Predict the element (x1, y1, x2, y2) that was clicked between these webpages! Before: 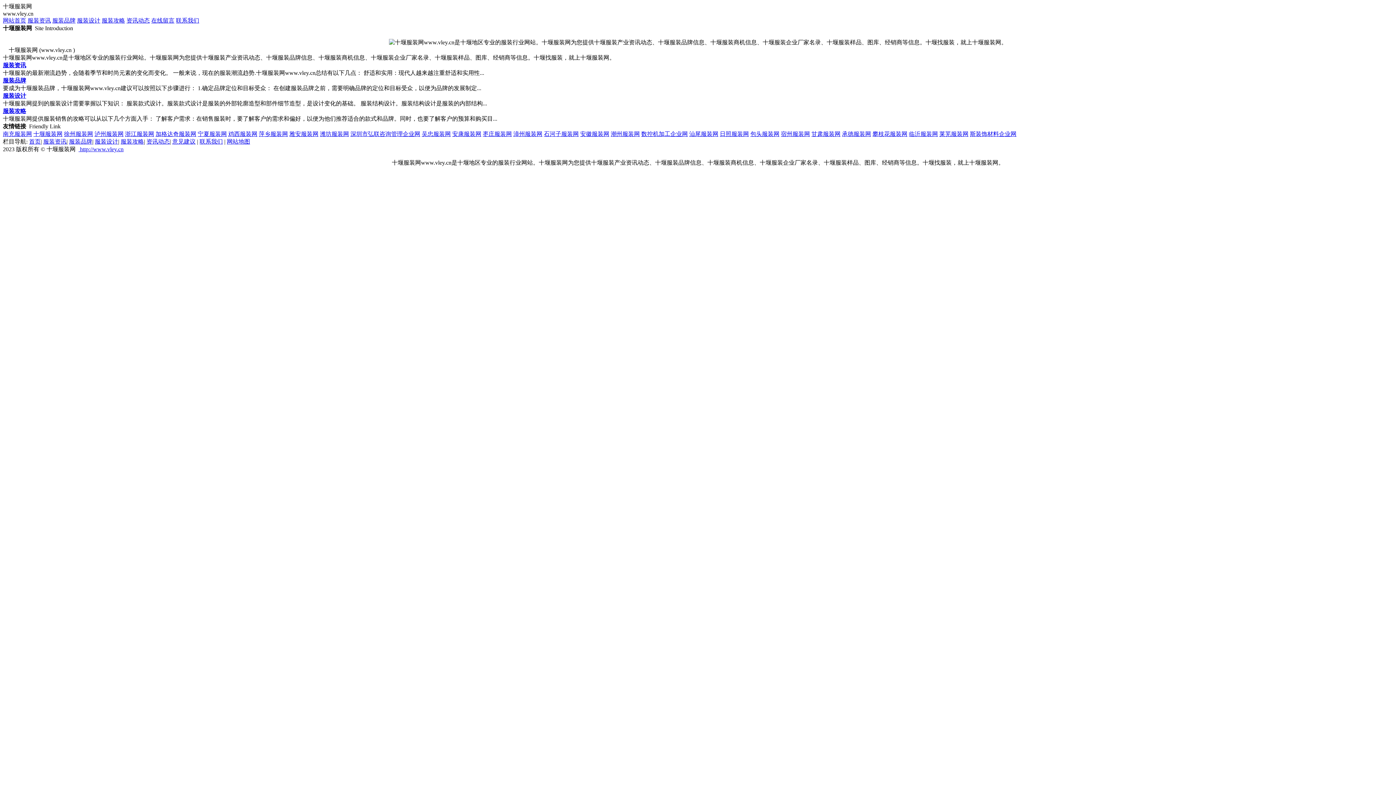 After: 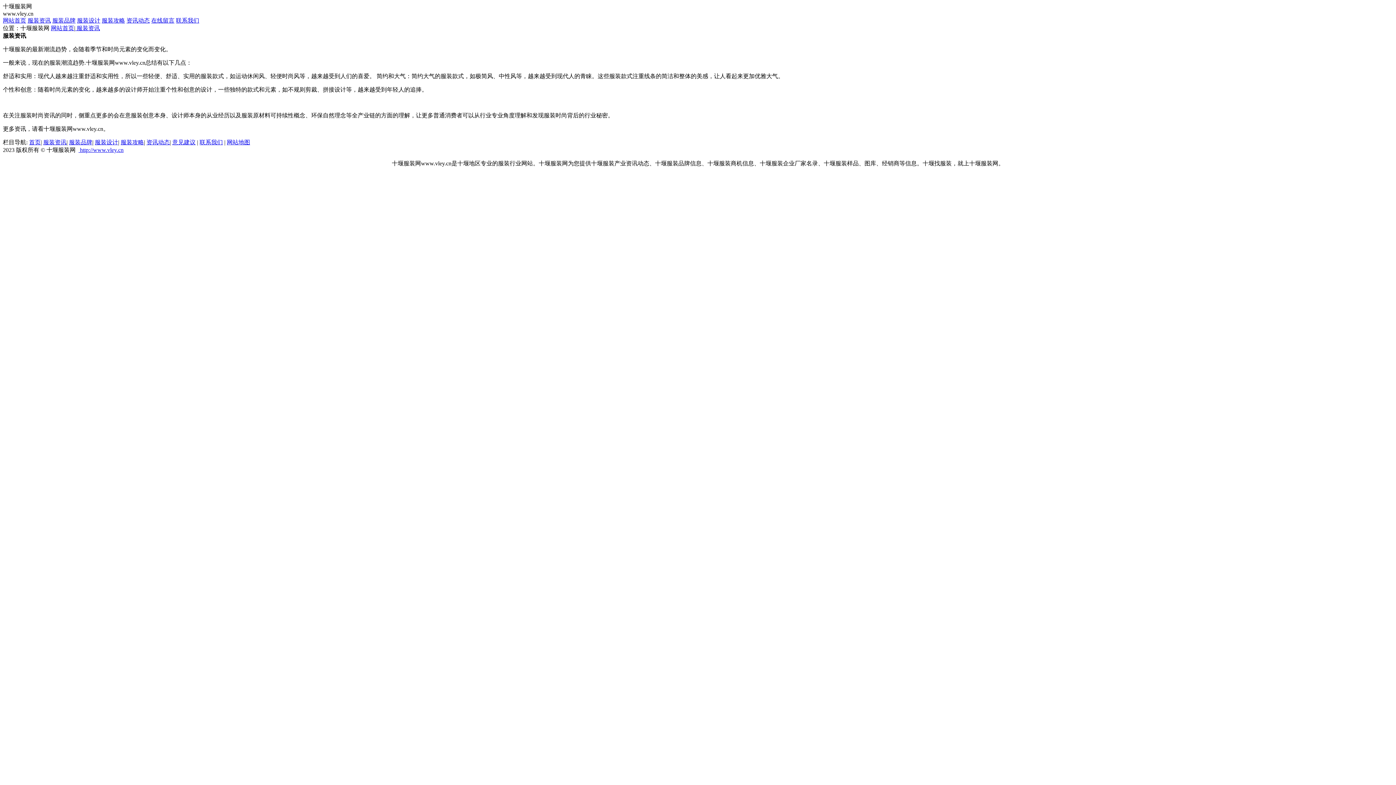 Action: bbox: (2, 62, 26, 68) label: 服装资讯